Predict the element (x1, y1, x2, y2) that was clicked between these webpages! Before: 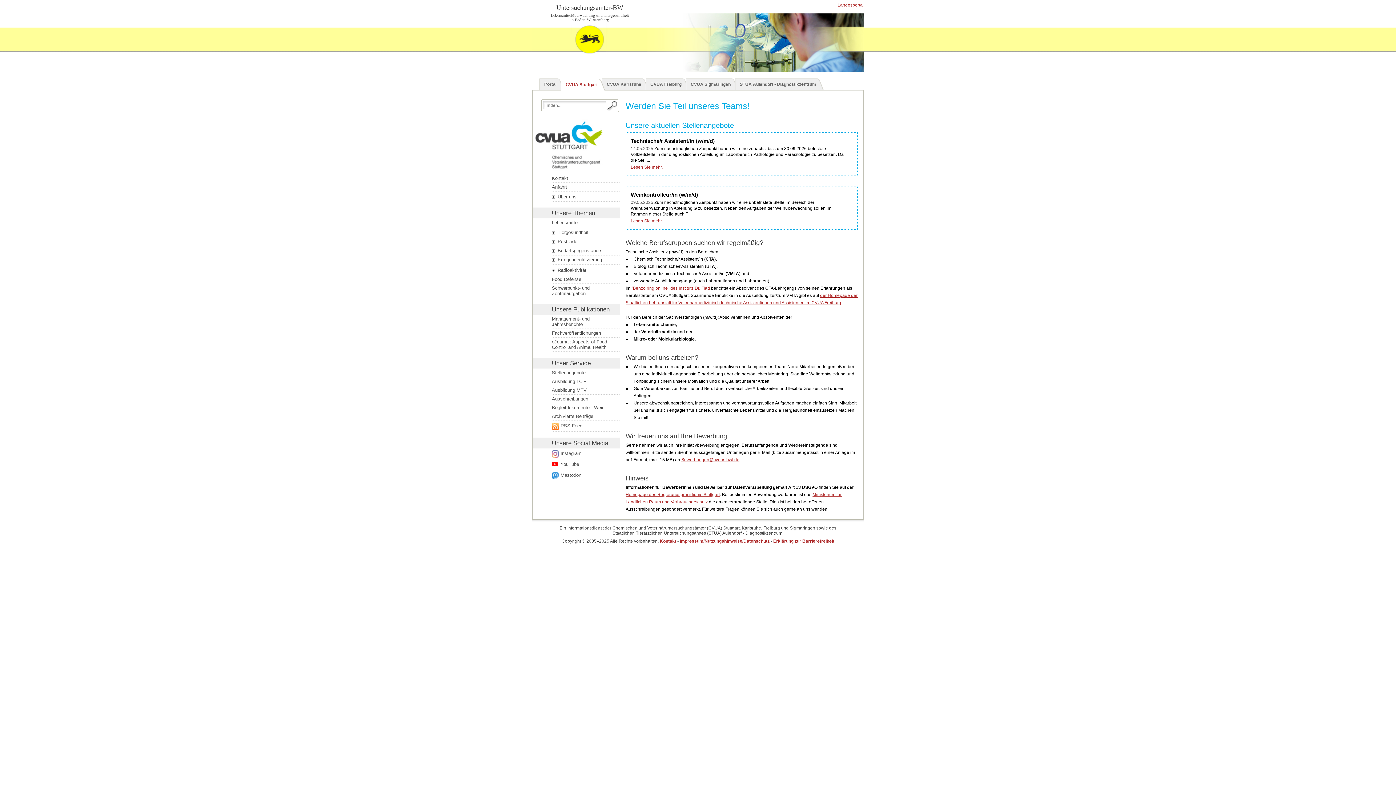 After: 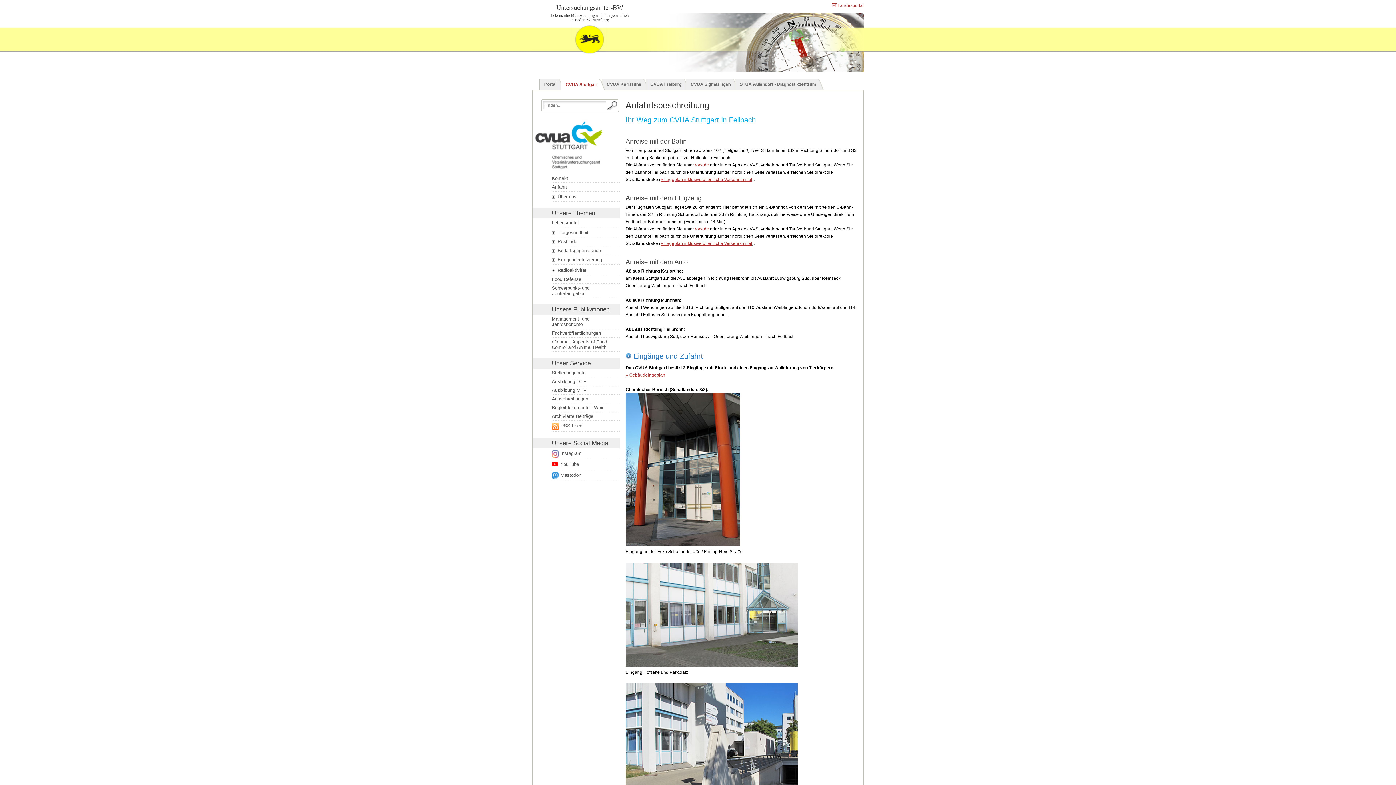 Action: label: Anfahrt bbox: (552, 184, 615, 189)